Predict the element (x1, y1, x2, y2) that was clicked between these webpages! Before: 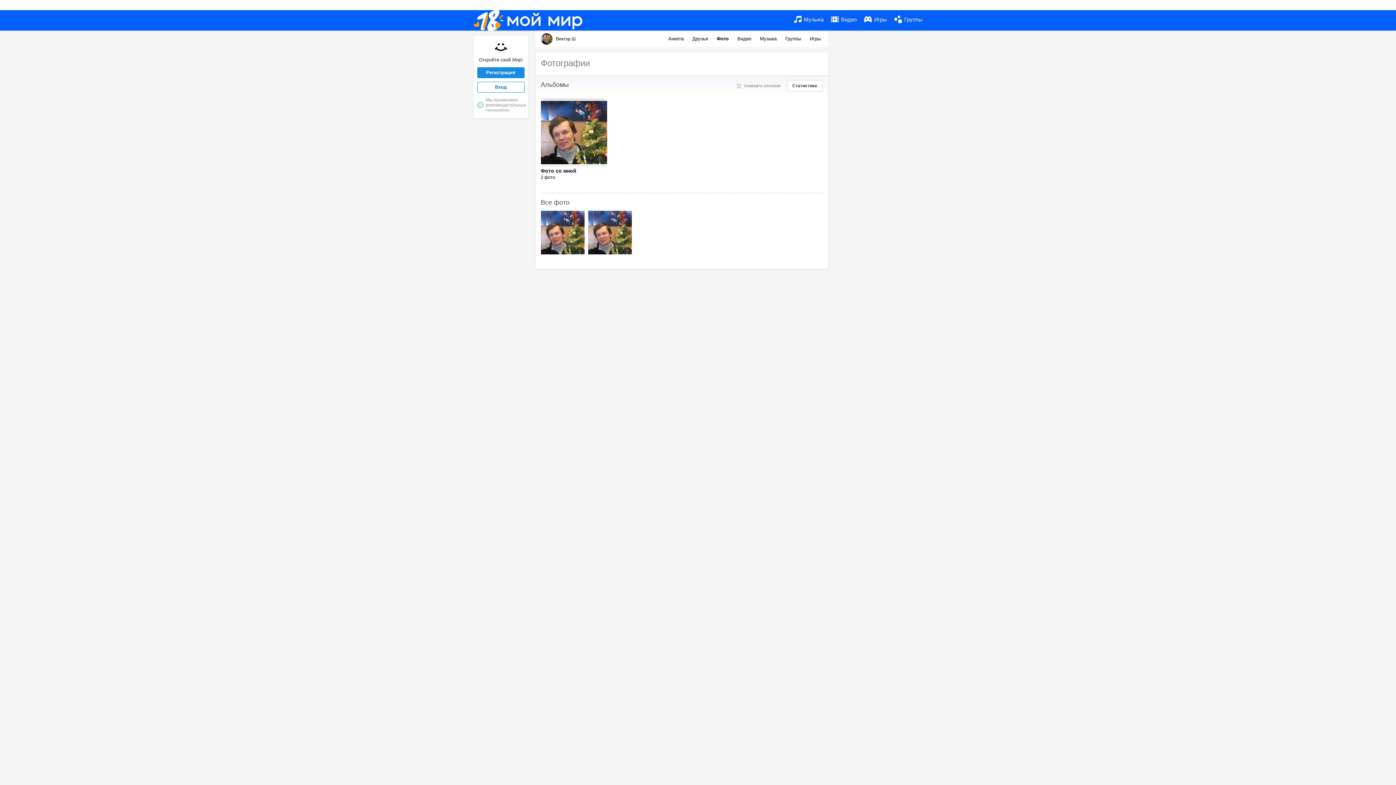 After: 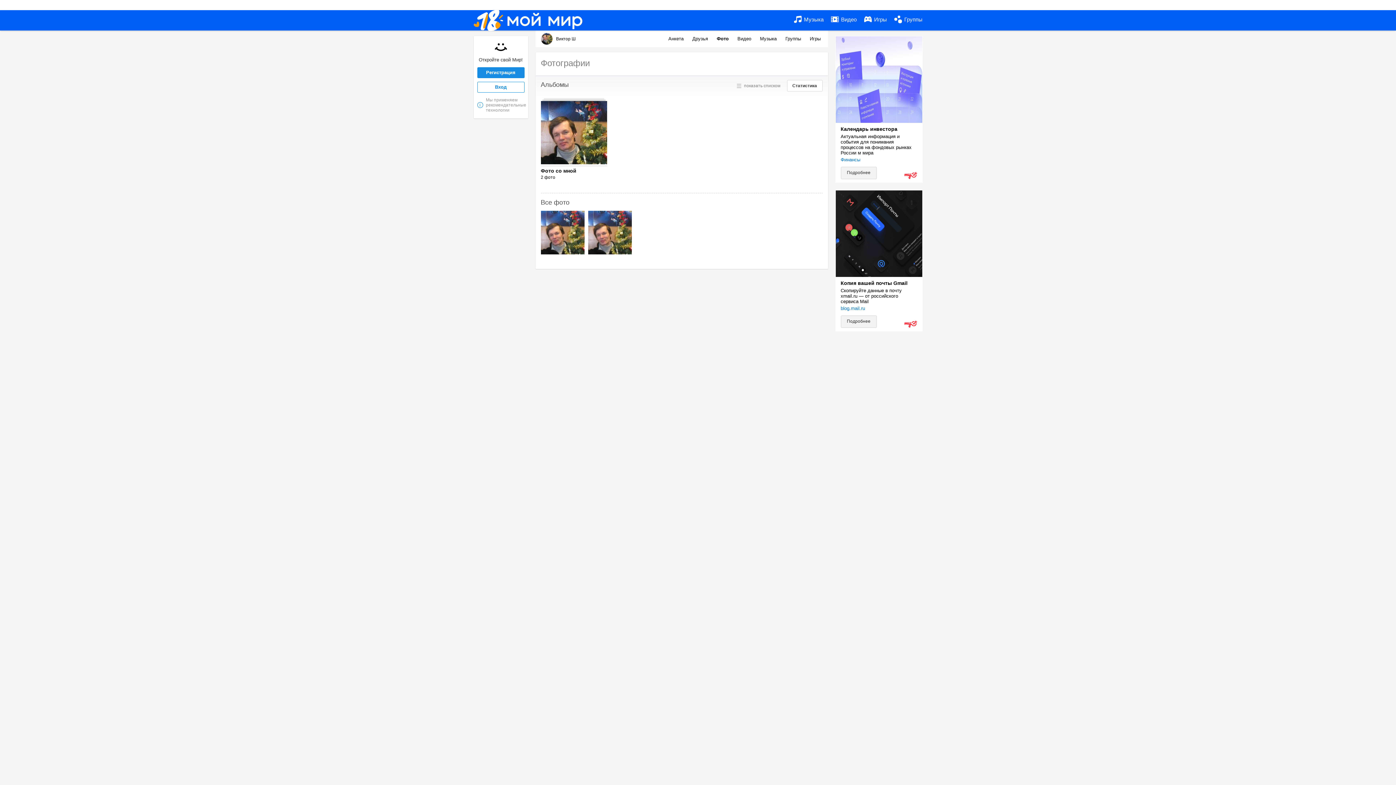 Action: label: Фото  bbox: (716, 36, 730, 41)